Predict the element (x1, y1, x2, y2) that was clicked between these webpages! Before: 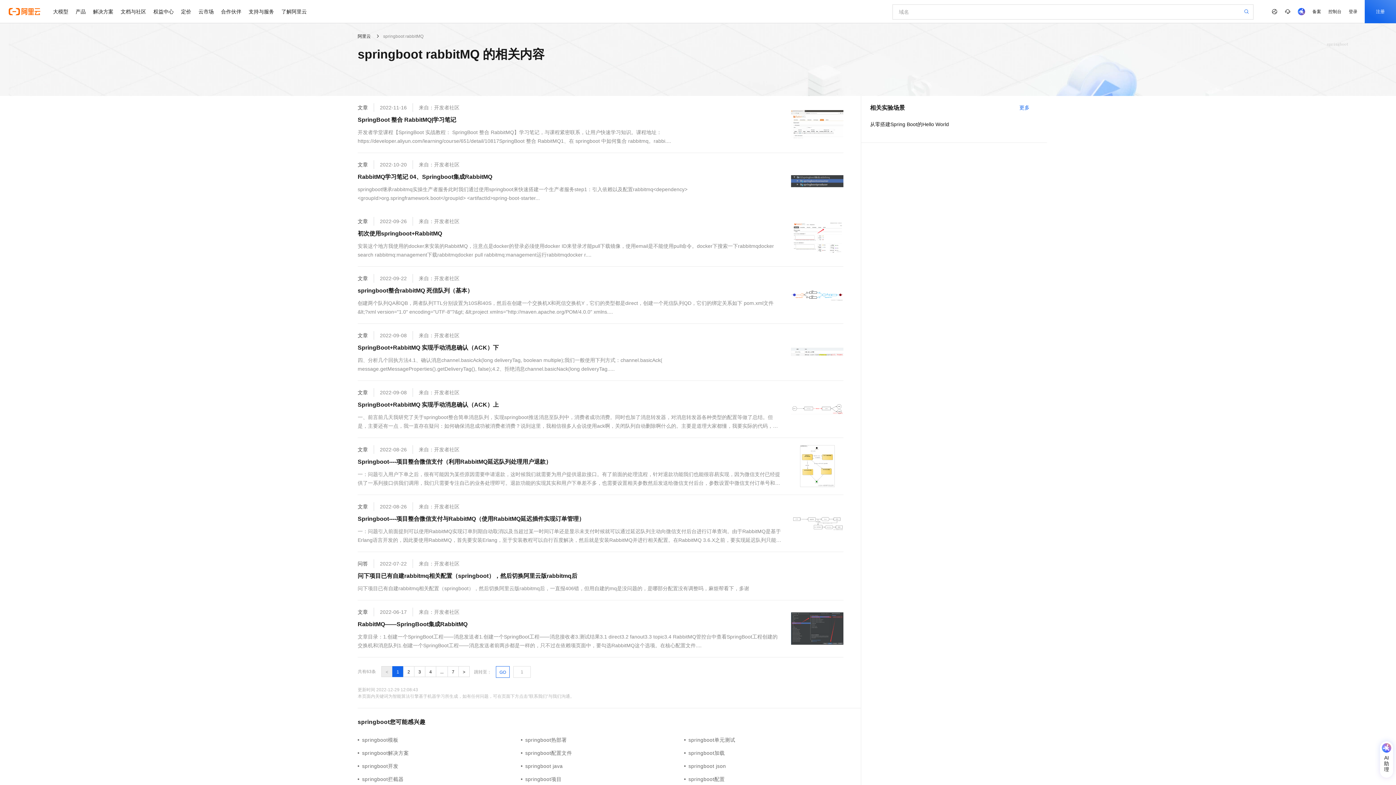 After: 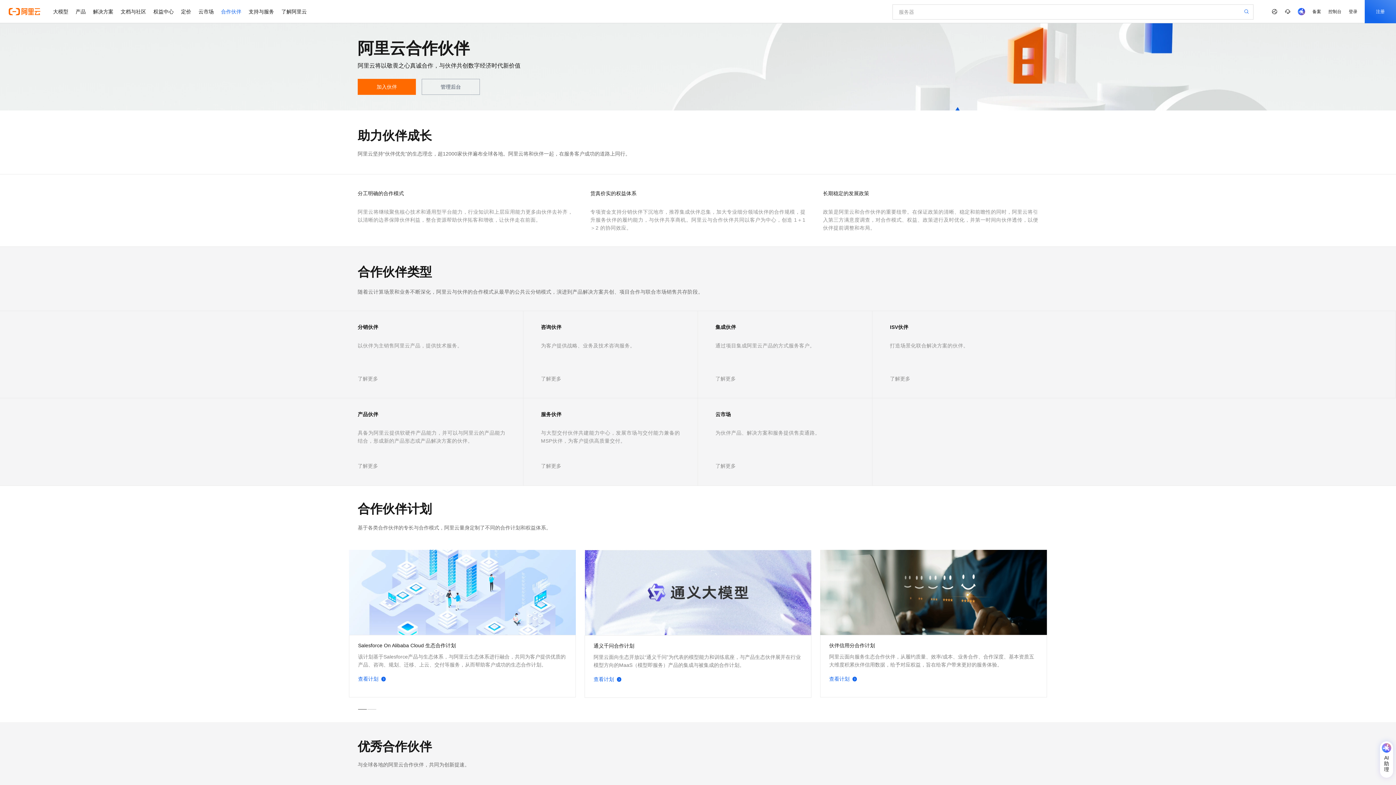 Action: bbox: (217, 0, 245, 23) label: 合作伙伴